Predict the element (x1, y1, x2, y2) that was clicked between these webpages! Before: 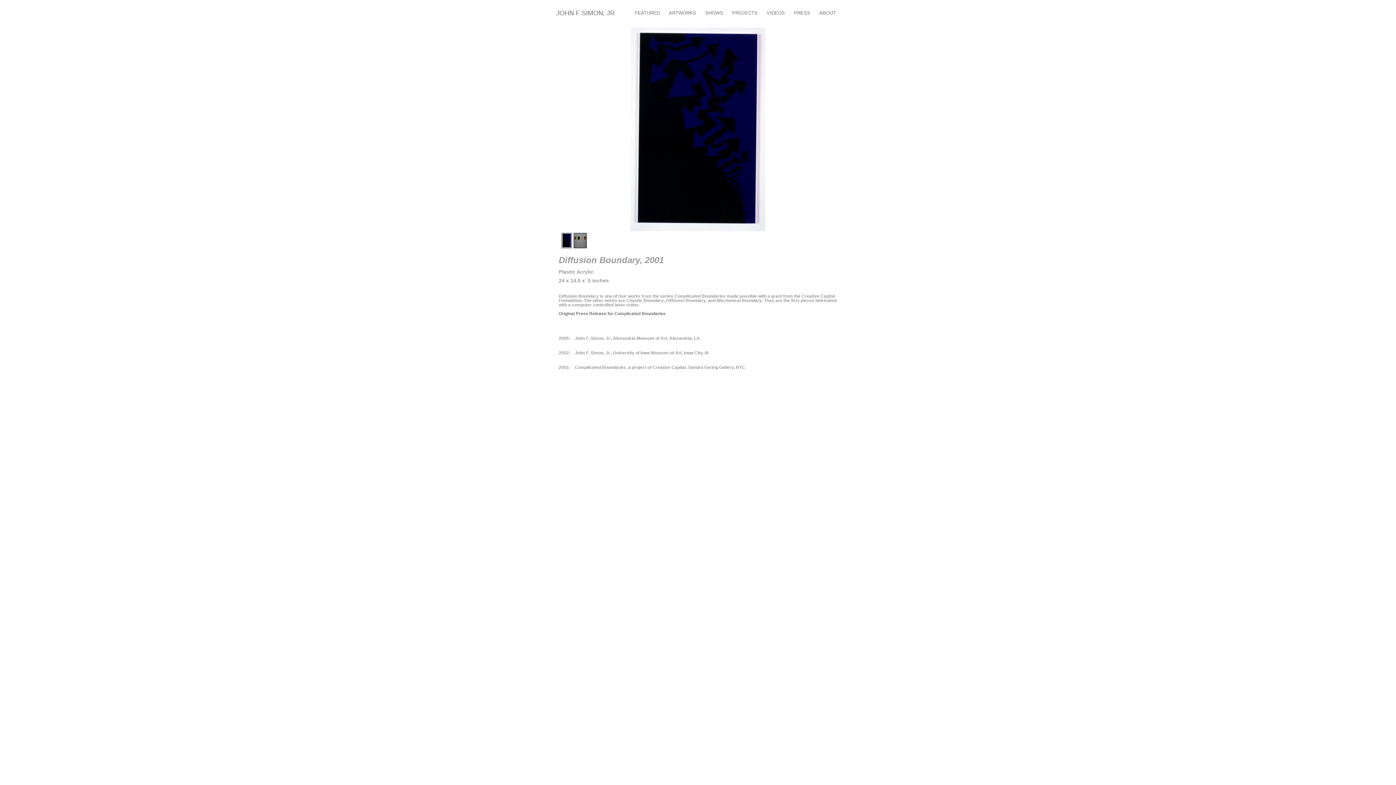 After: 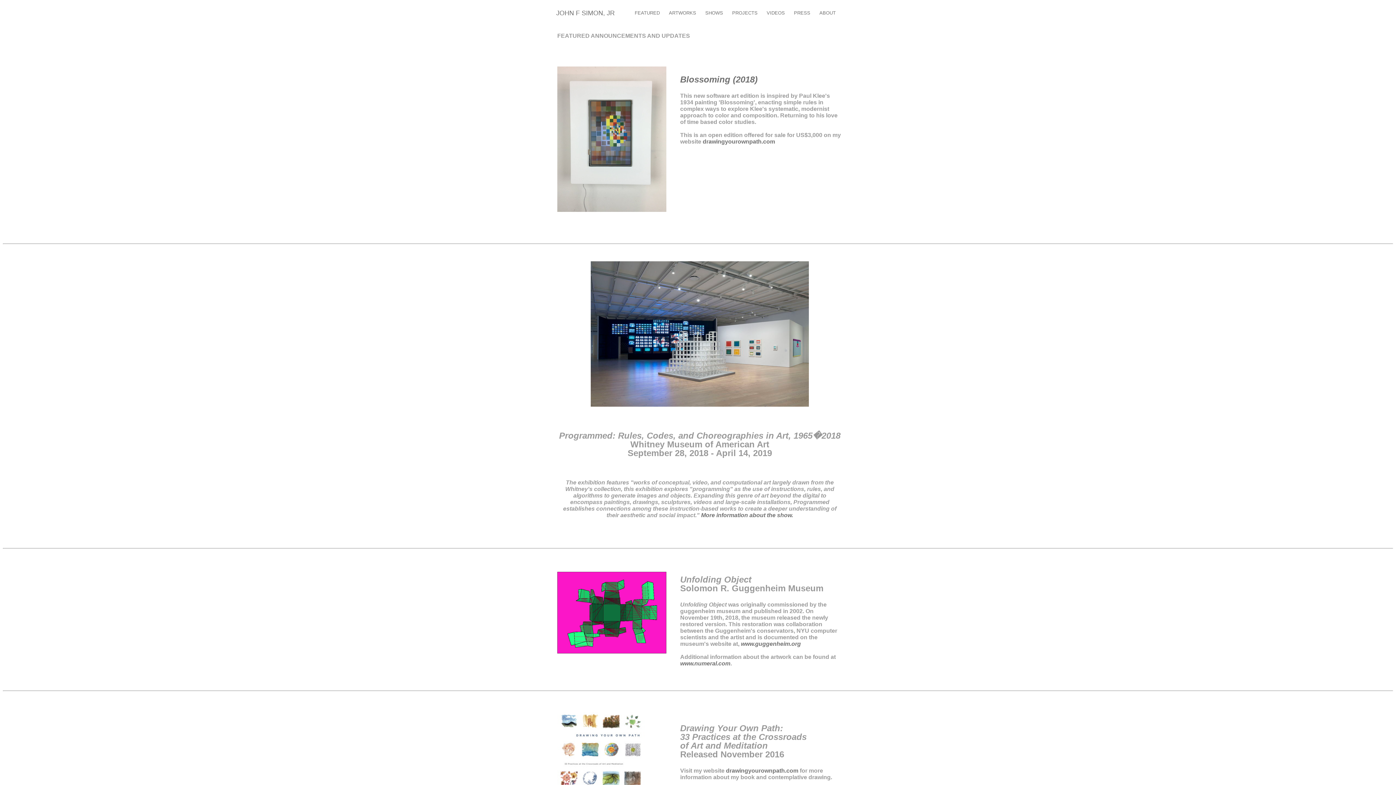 Action: label: FEATURED bbox: (634, 7, 660, 18)